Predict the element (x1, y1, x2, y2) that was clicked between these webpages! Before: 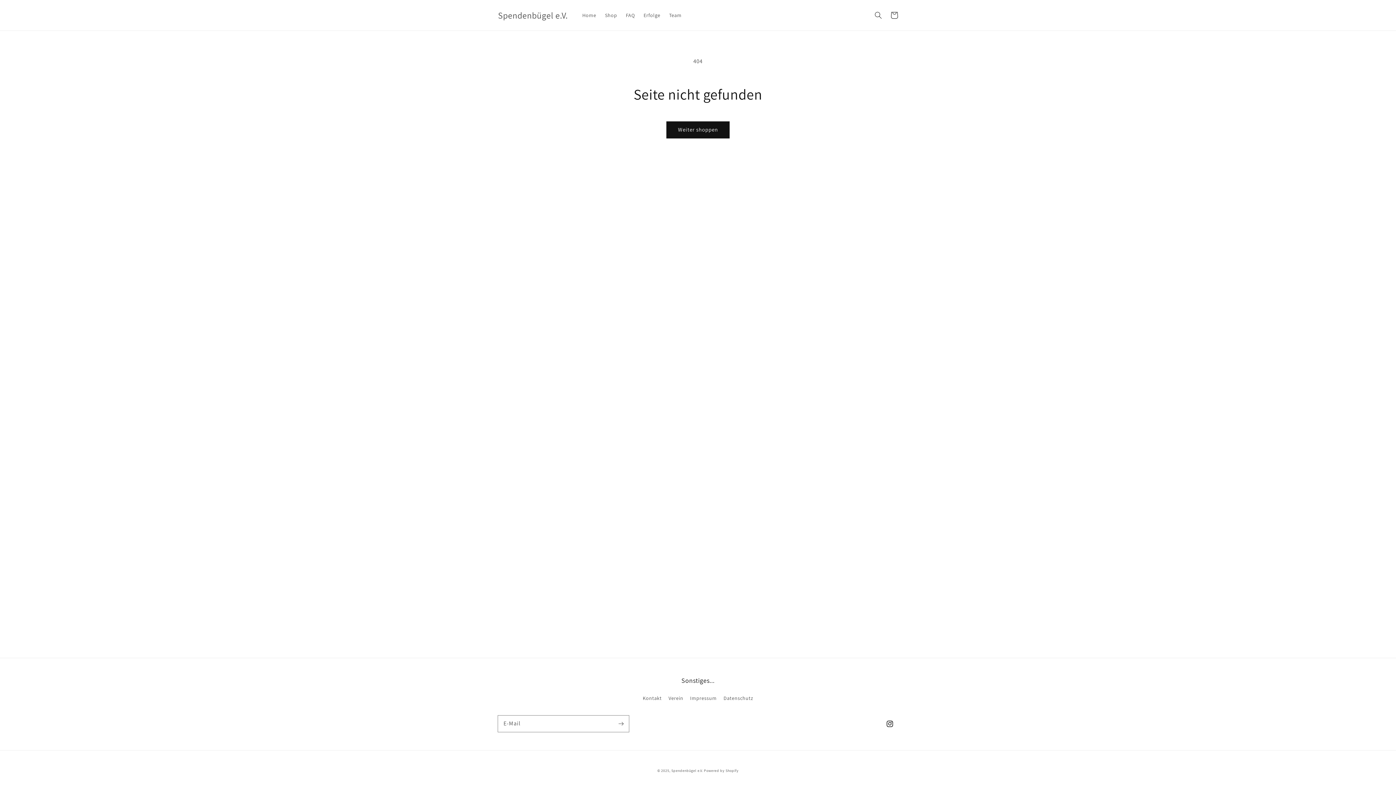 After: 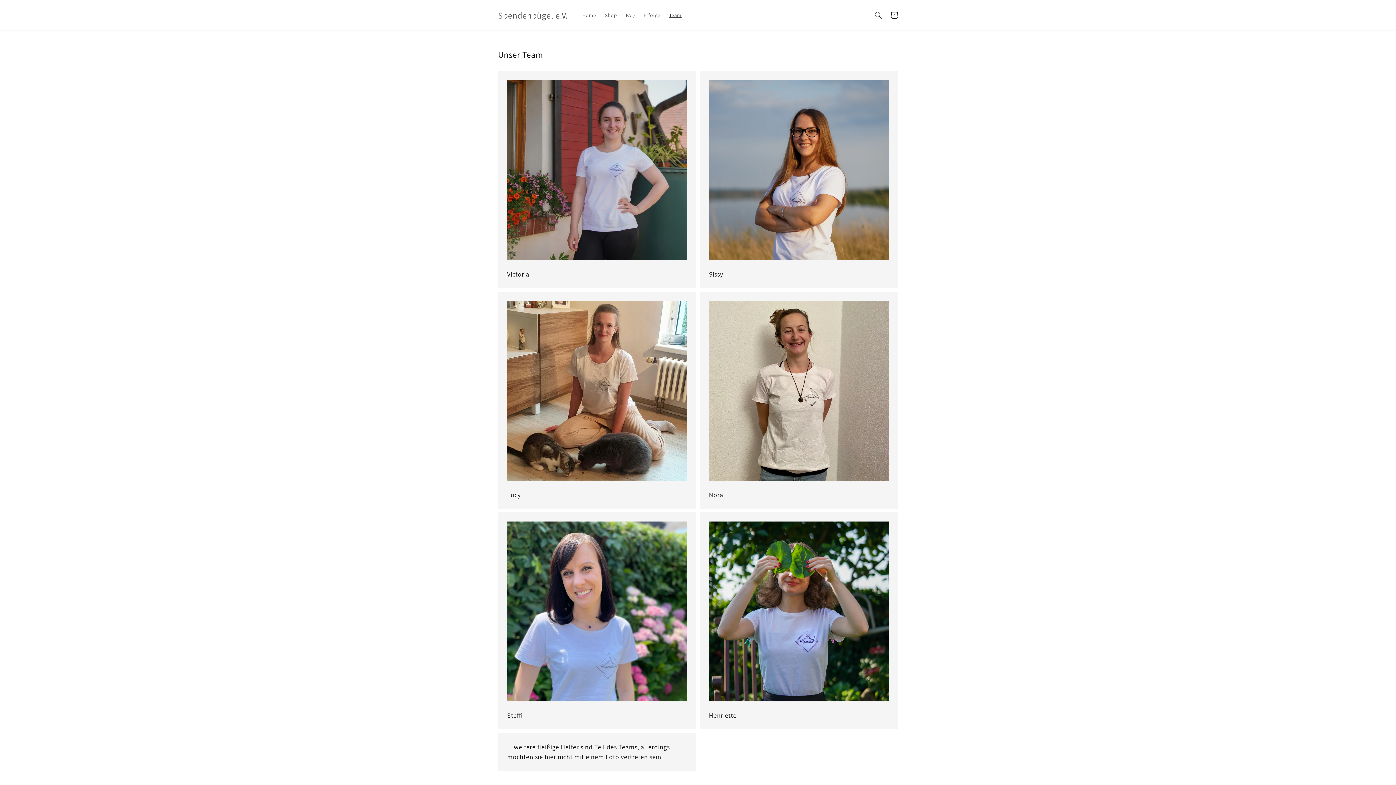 Action: bbox: (664, 7, 686, 22) label: Team